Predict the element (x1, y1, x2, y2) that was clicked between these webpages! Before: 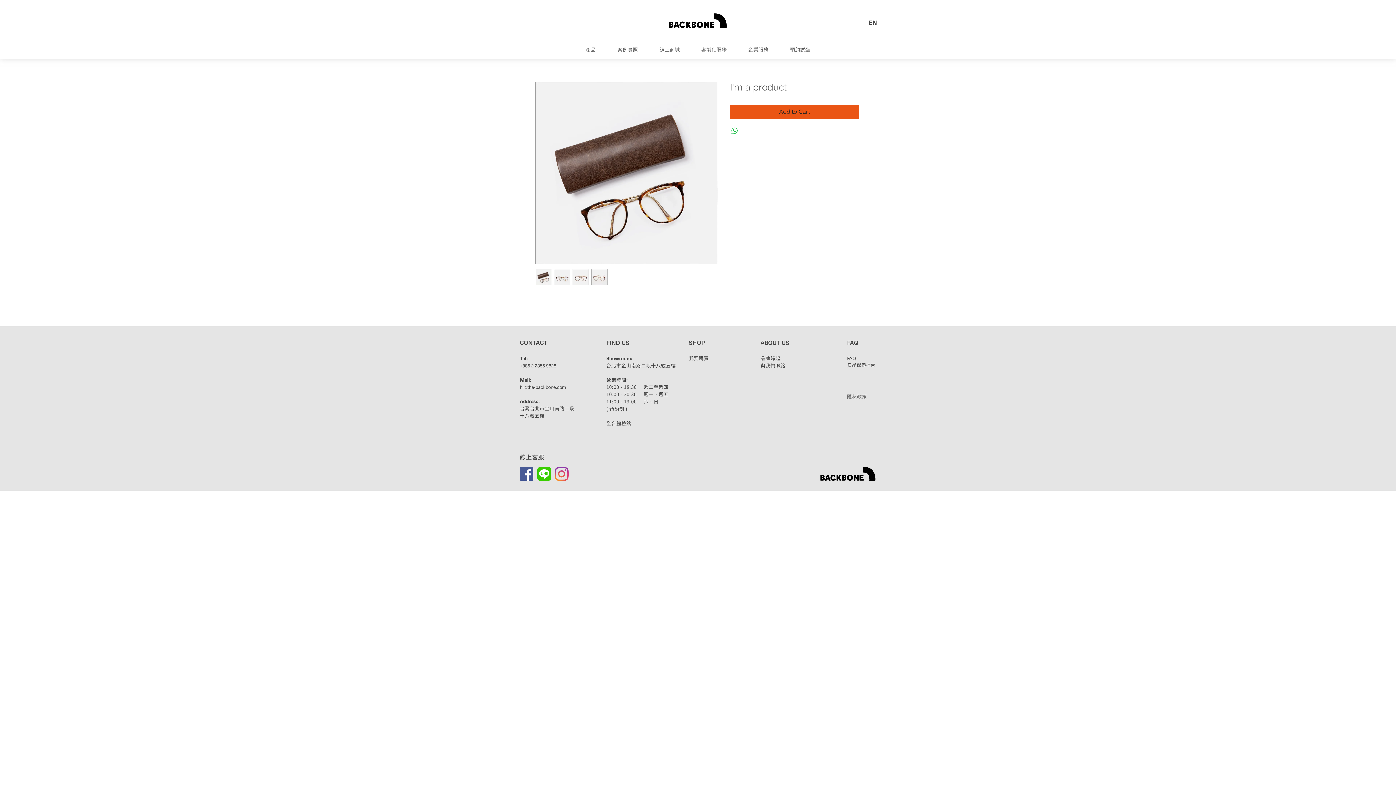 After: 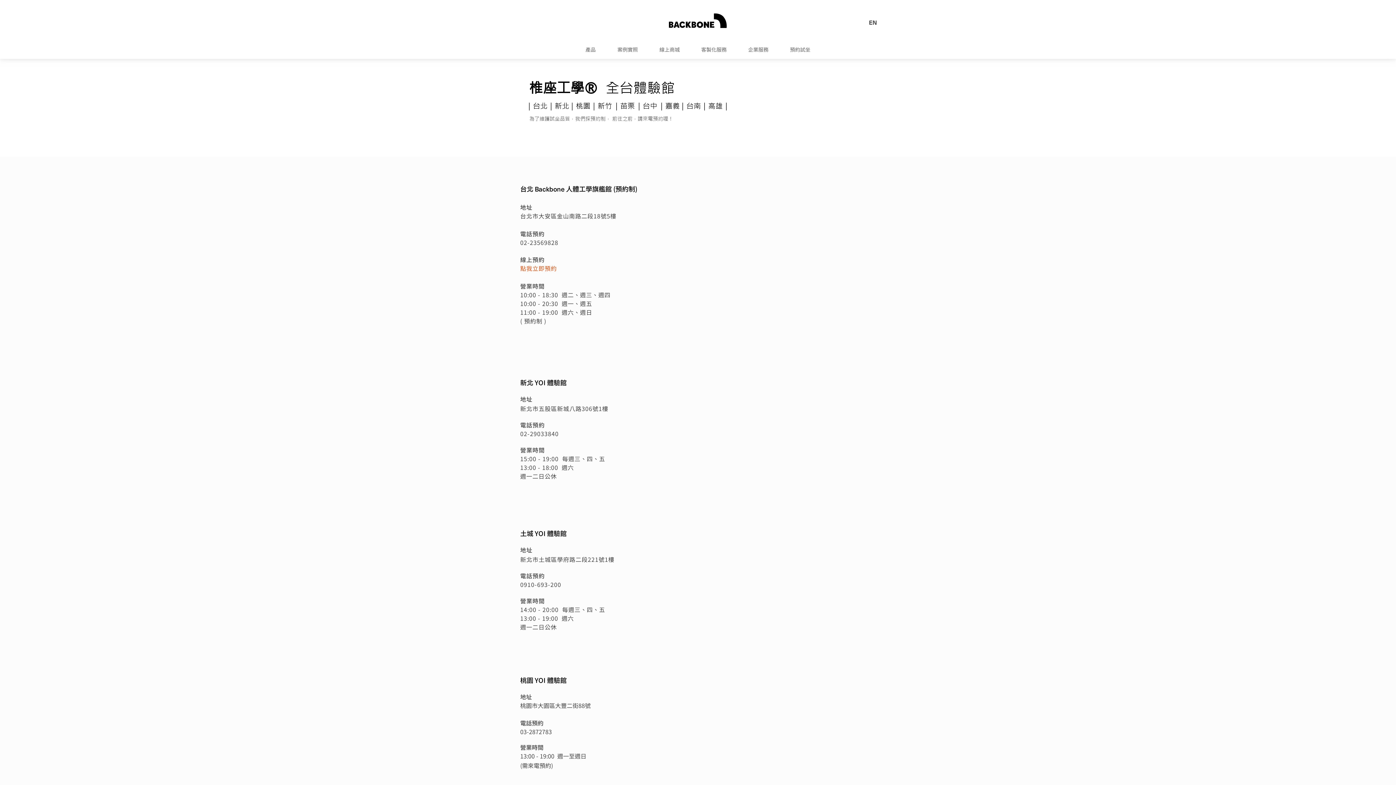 Action: label: 全台體驗館 bbox: (606, 420, 631, 426)